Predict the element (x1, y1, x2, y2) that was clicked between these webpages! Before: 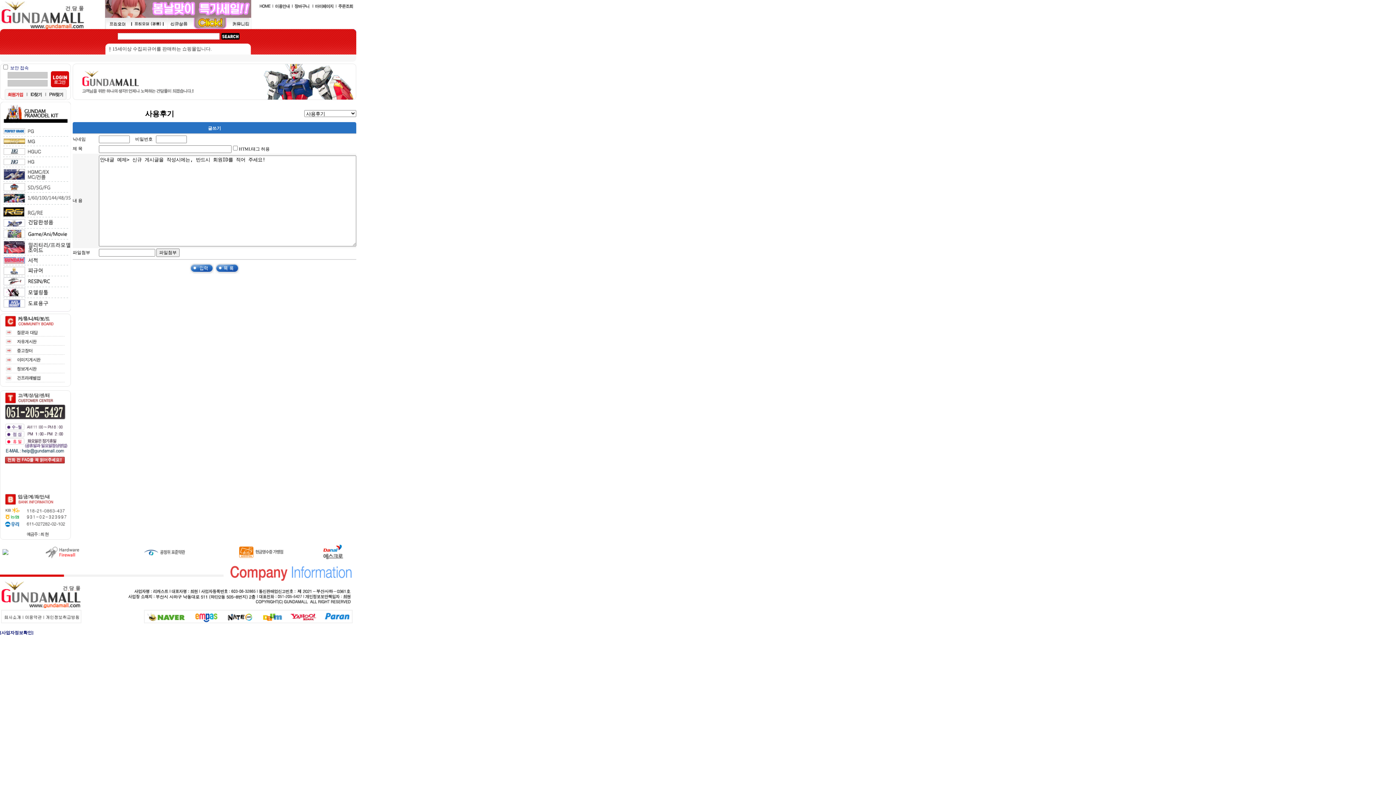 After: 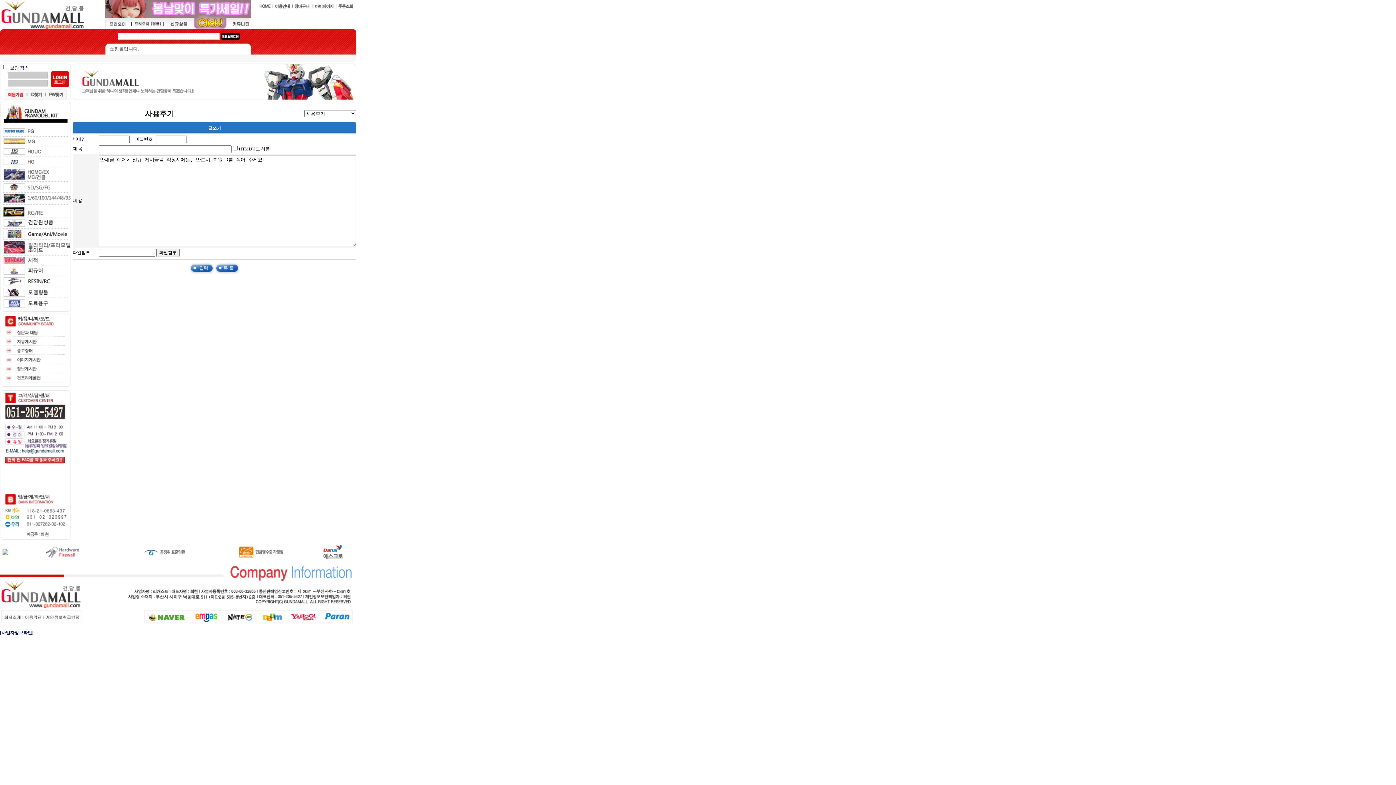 Action: bbox: (0, 50, 101, 55)